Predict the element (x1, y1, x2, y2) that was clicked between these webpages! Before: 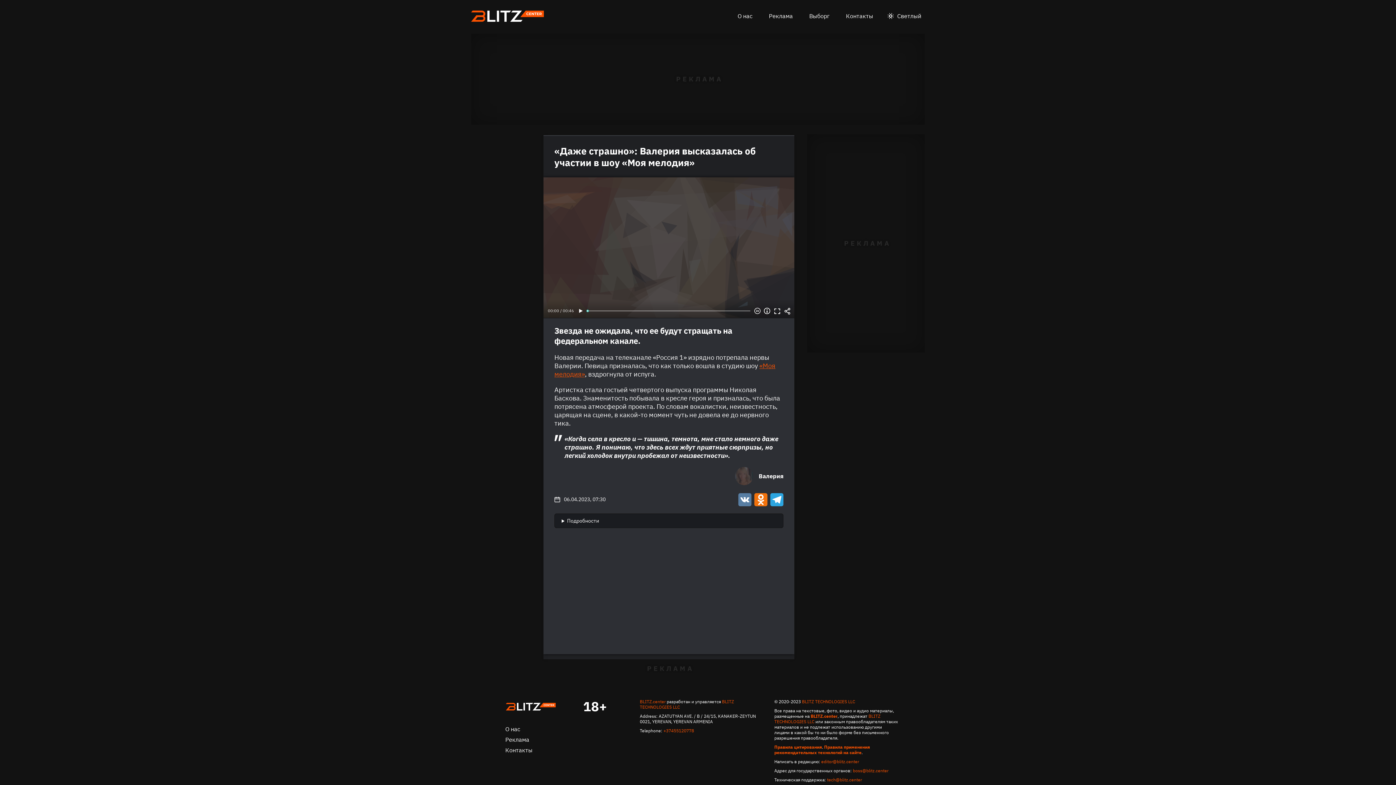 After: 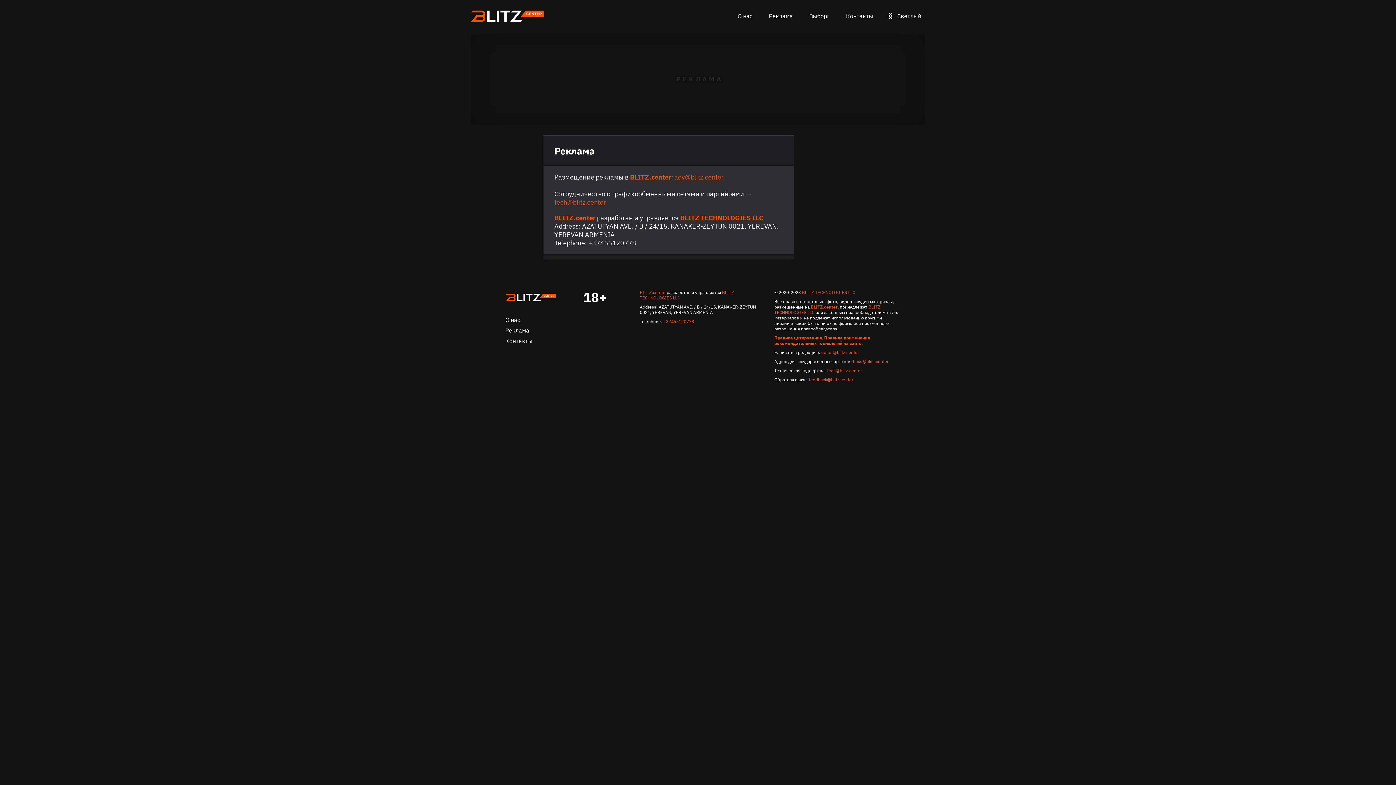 Action: label: Реклама bbox: (505, 736, 529, 743)